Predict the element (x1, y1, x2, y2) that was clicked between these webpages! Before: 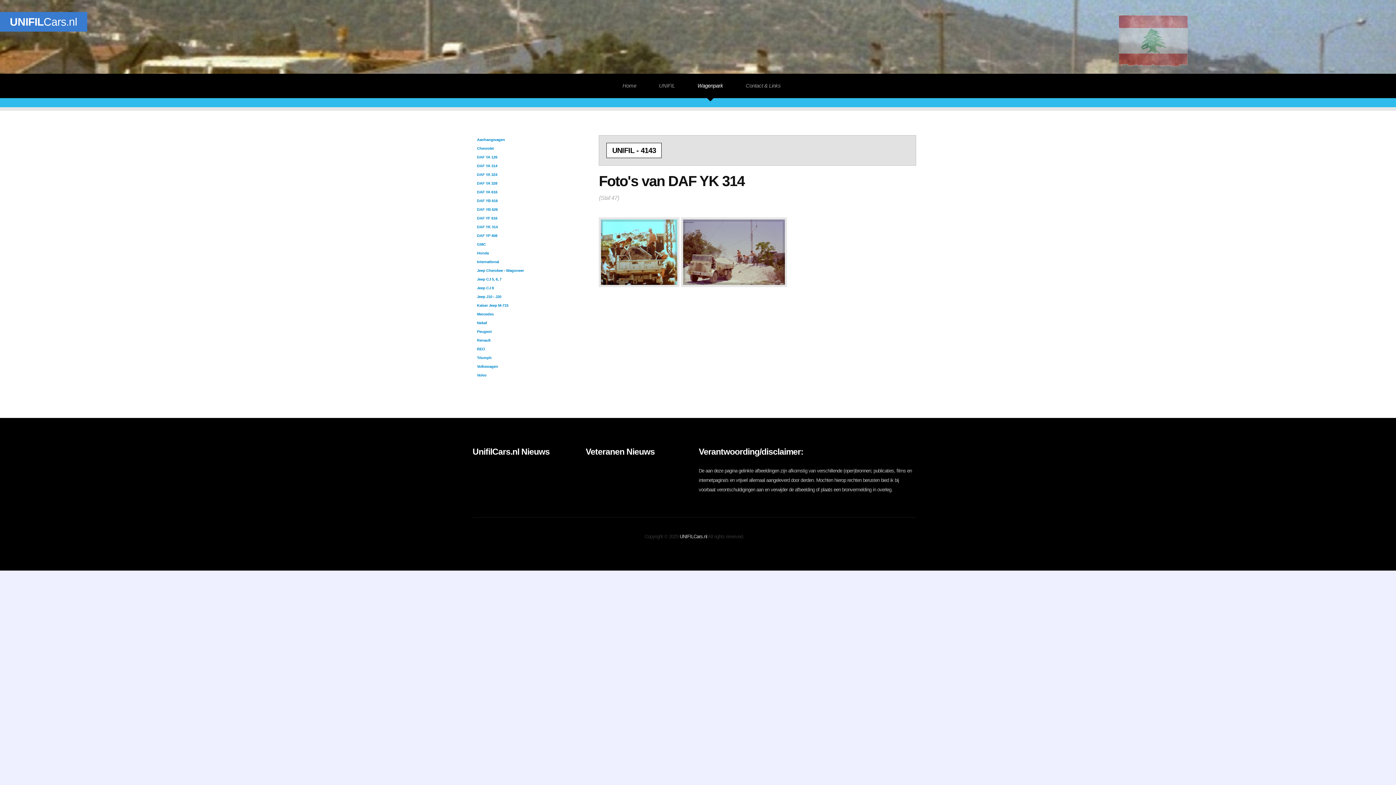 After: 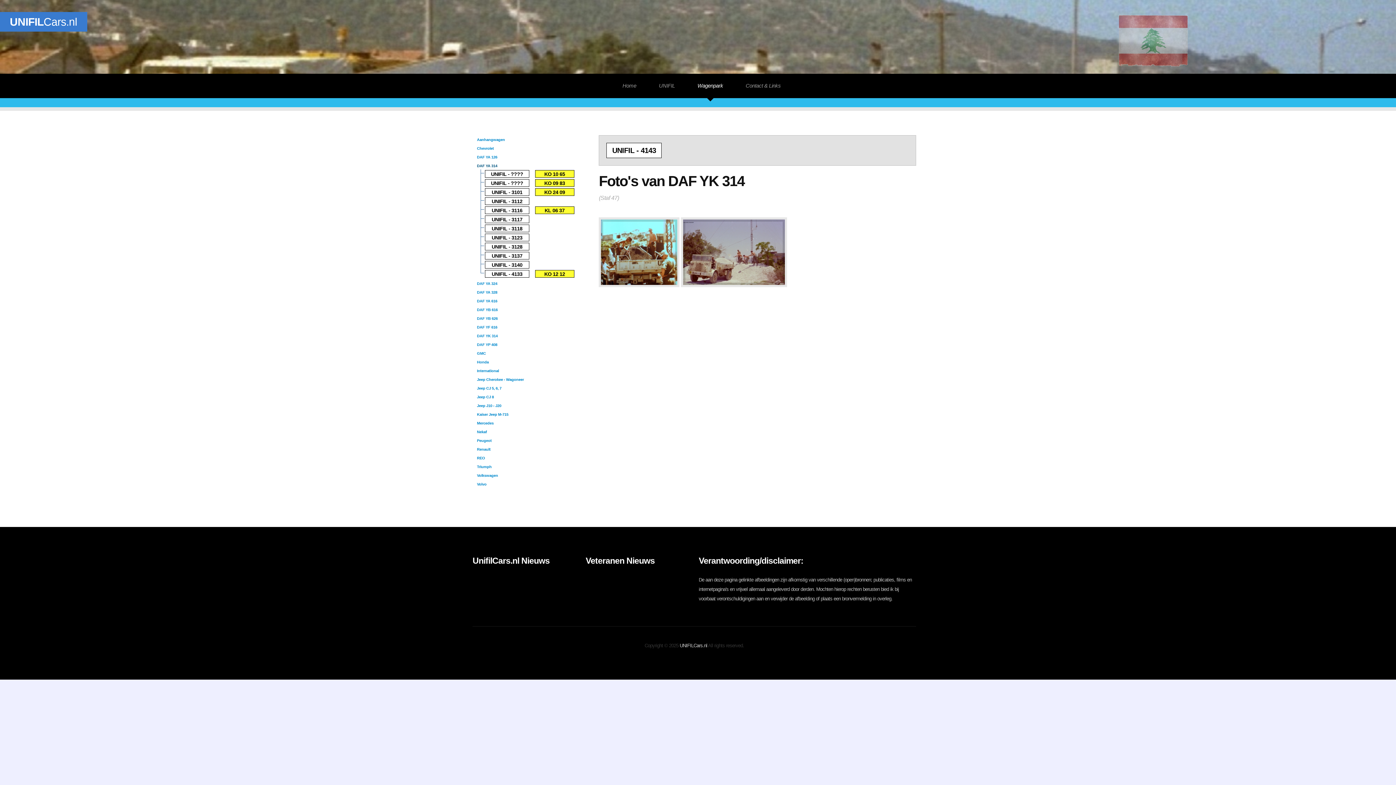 Action: bbox: (477, 163, 497, 167) label: DAF YA 314